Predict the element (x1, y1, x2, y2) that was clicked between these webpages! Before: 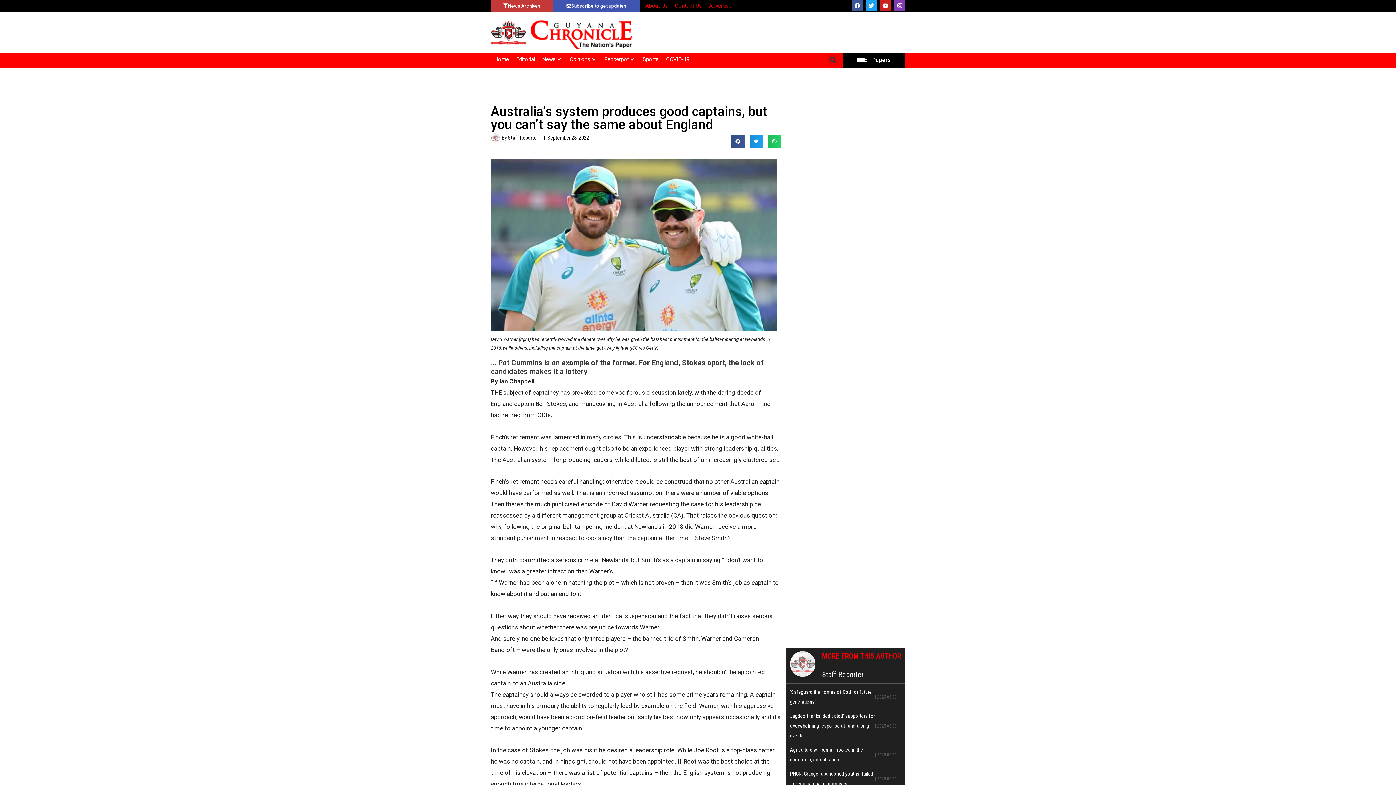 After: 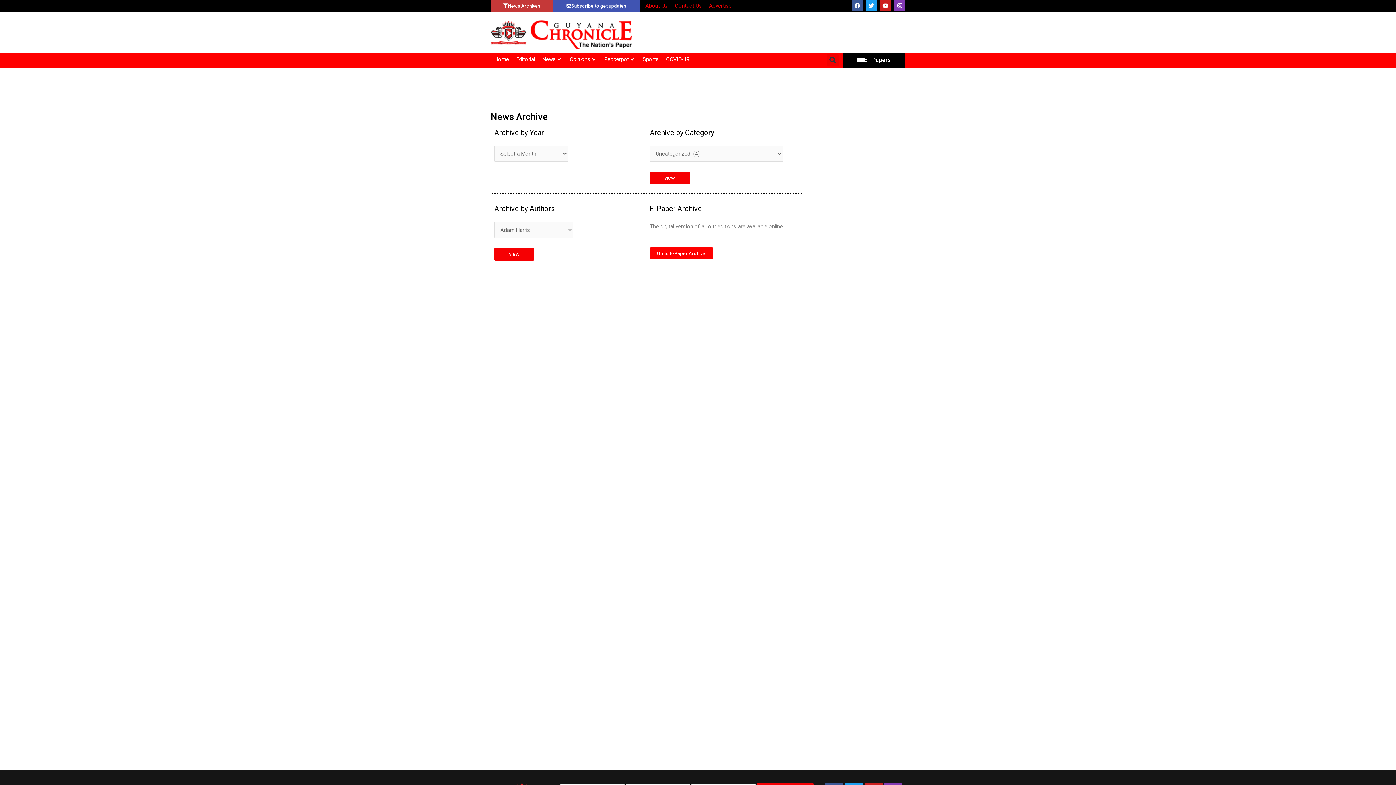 Action: bbox: (490, 0, 553, 12) label: News Archives